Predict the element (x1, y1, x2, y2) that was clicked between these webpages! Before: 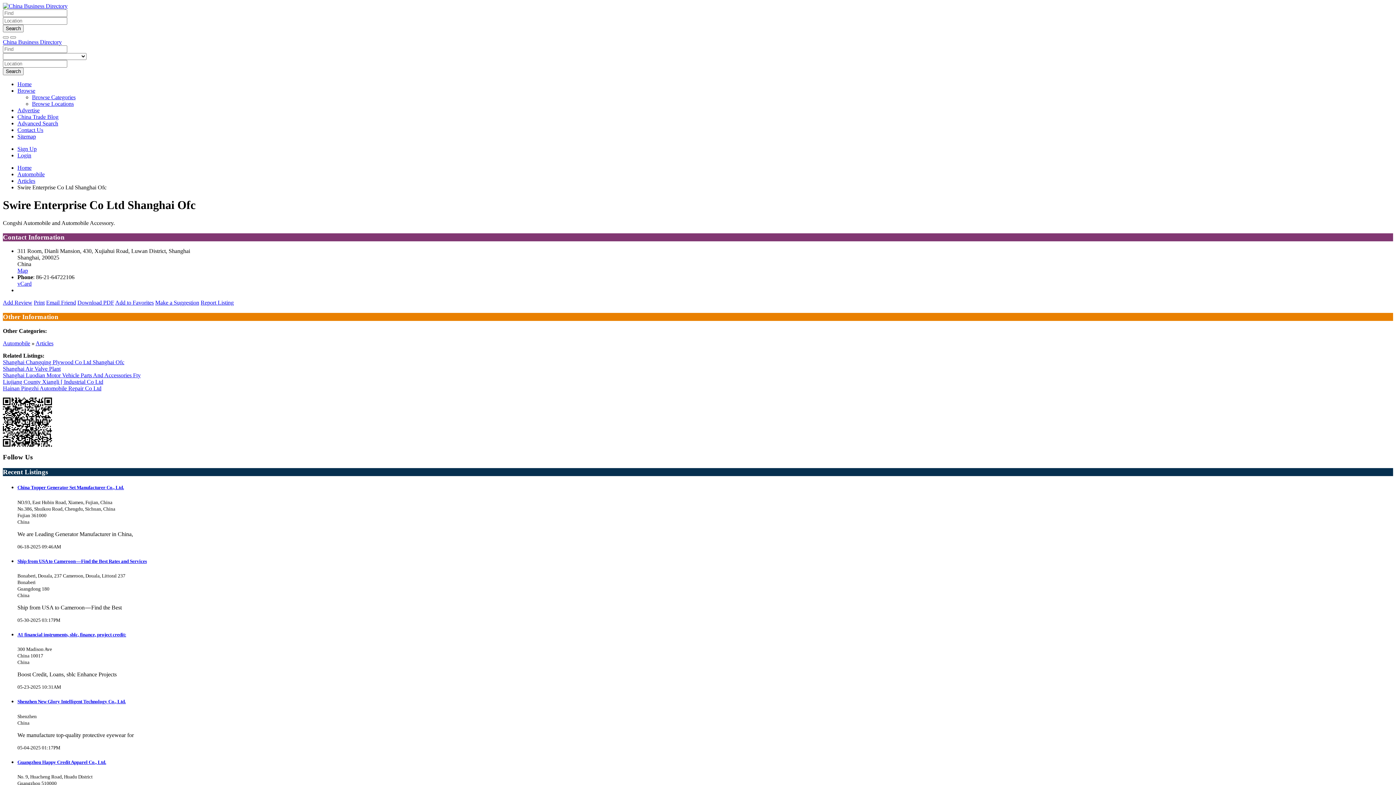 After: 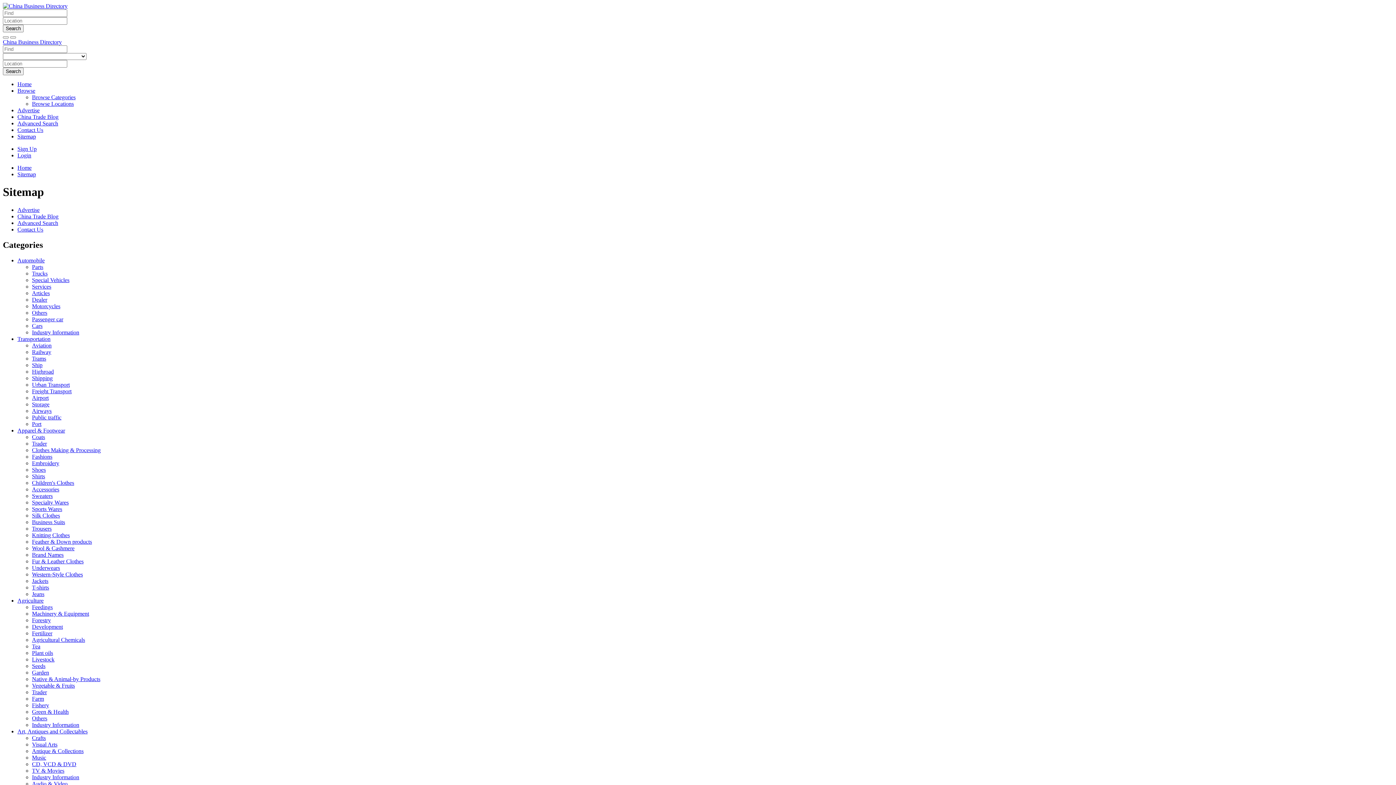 Action: label: Sitemap bbox: (17, 133, 36, 139)